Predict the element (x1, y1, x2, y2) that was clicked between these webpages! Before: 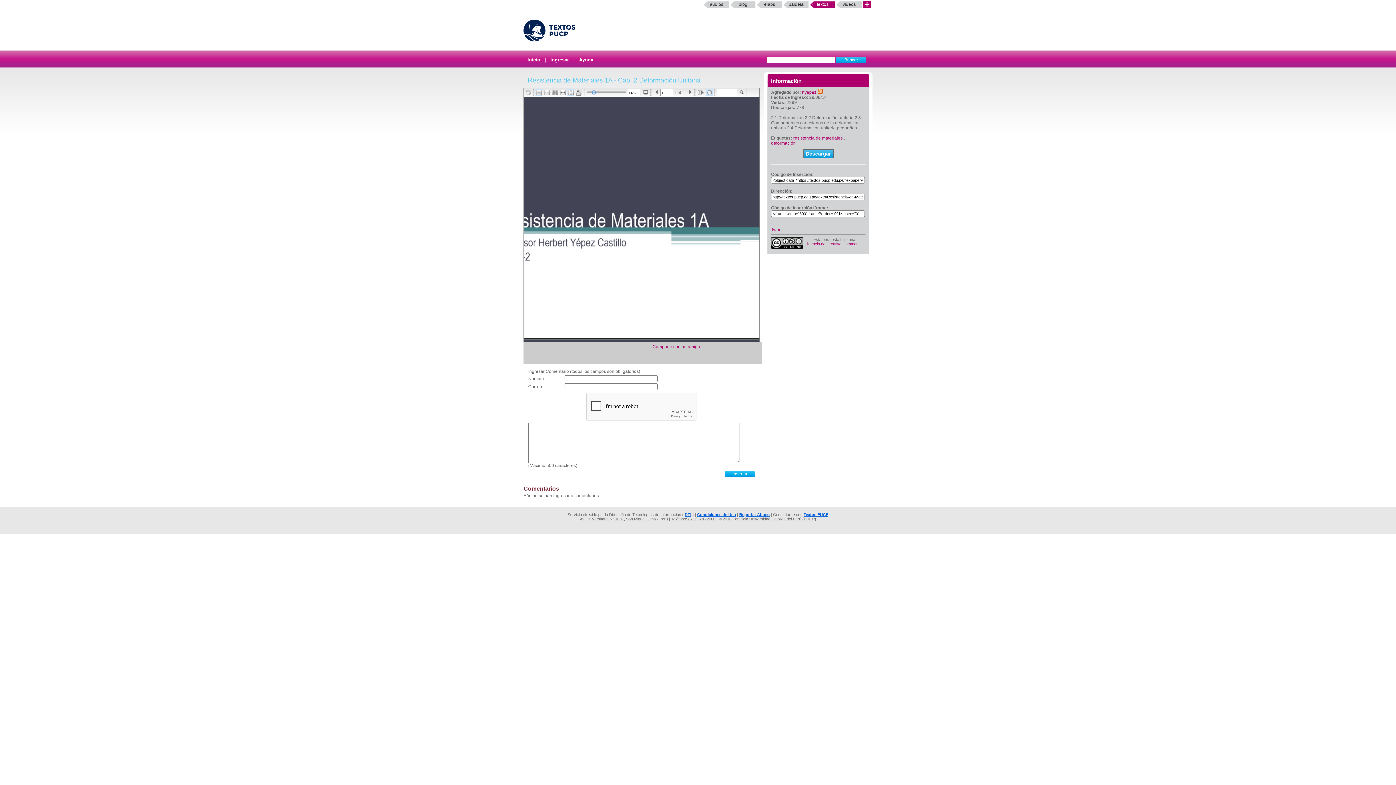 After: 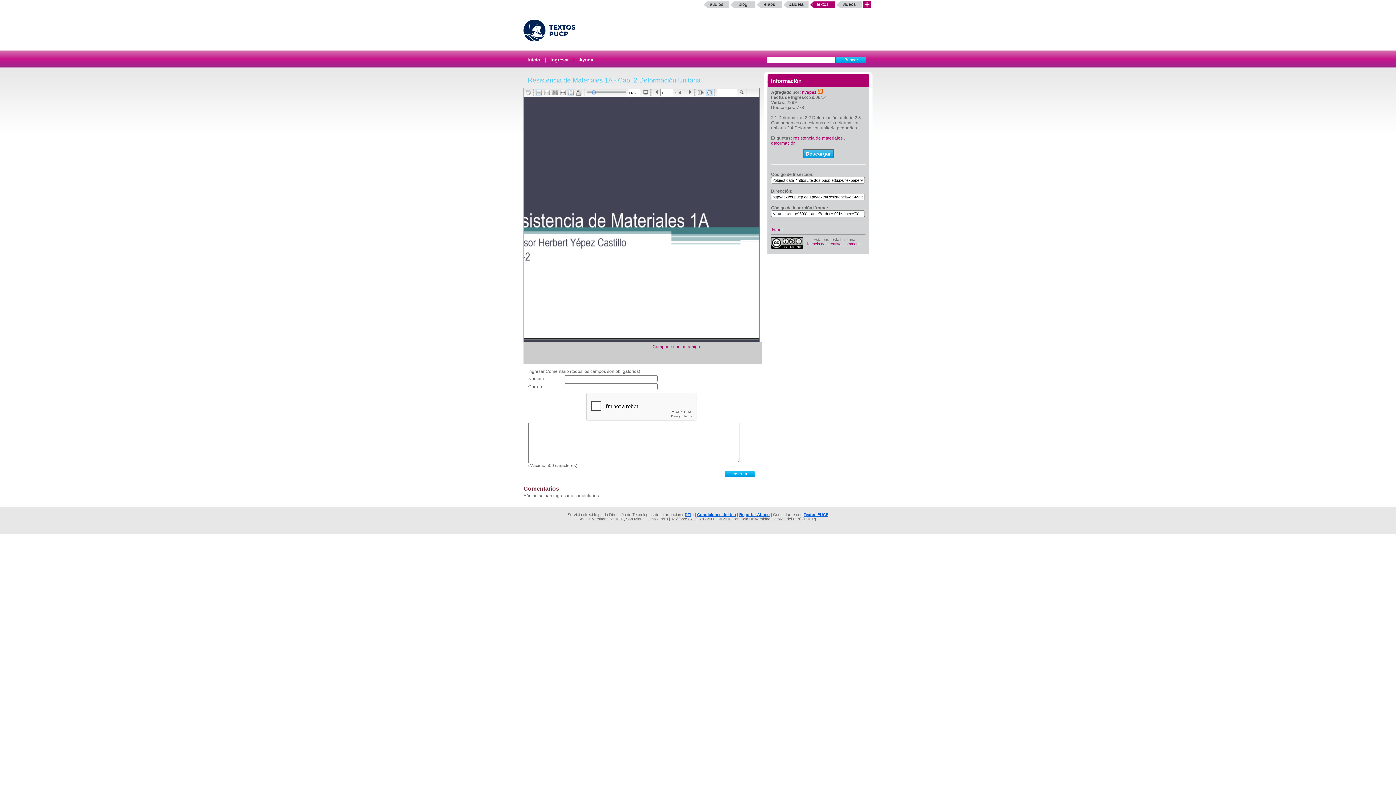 Action: bbox: (757, 1, 782, 8) label: elabs